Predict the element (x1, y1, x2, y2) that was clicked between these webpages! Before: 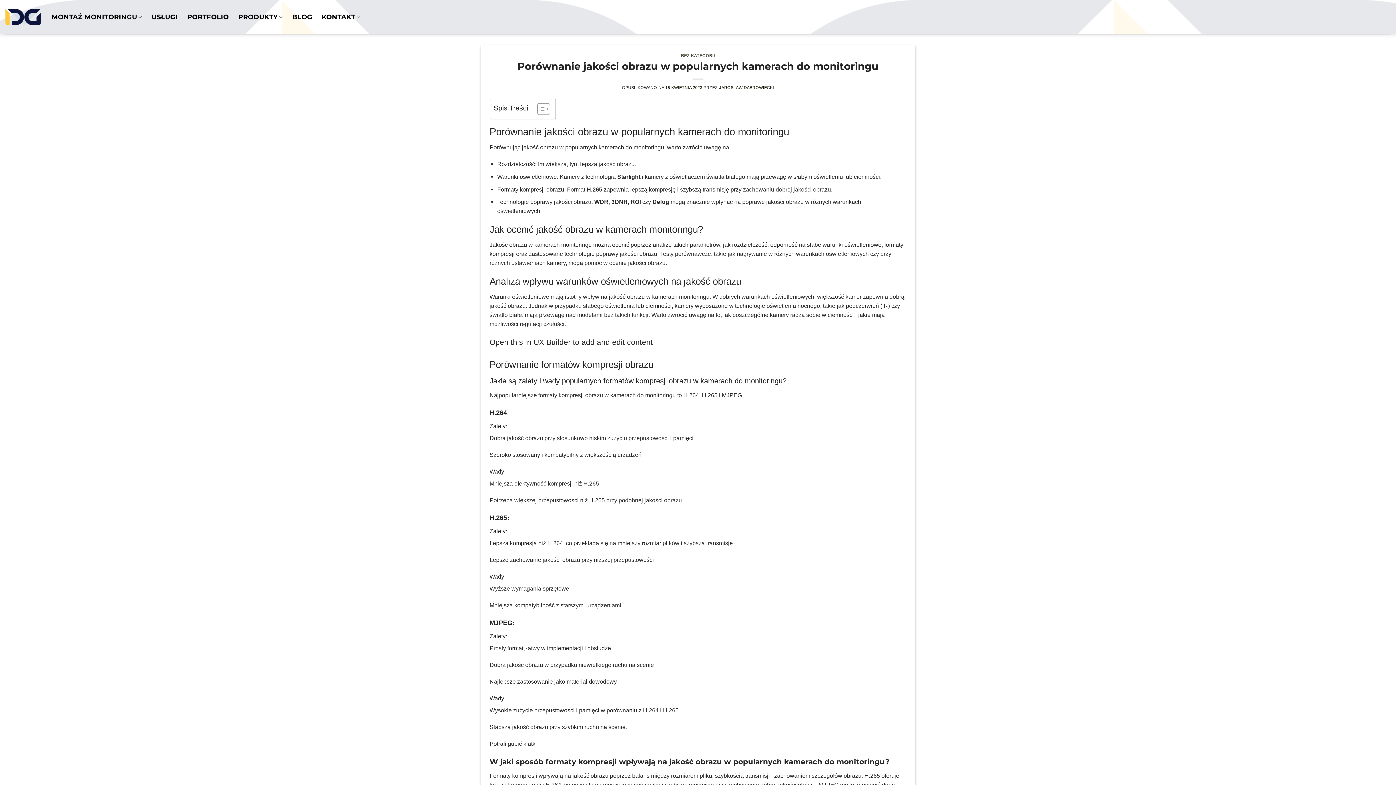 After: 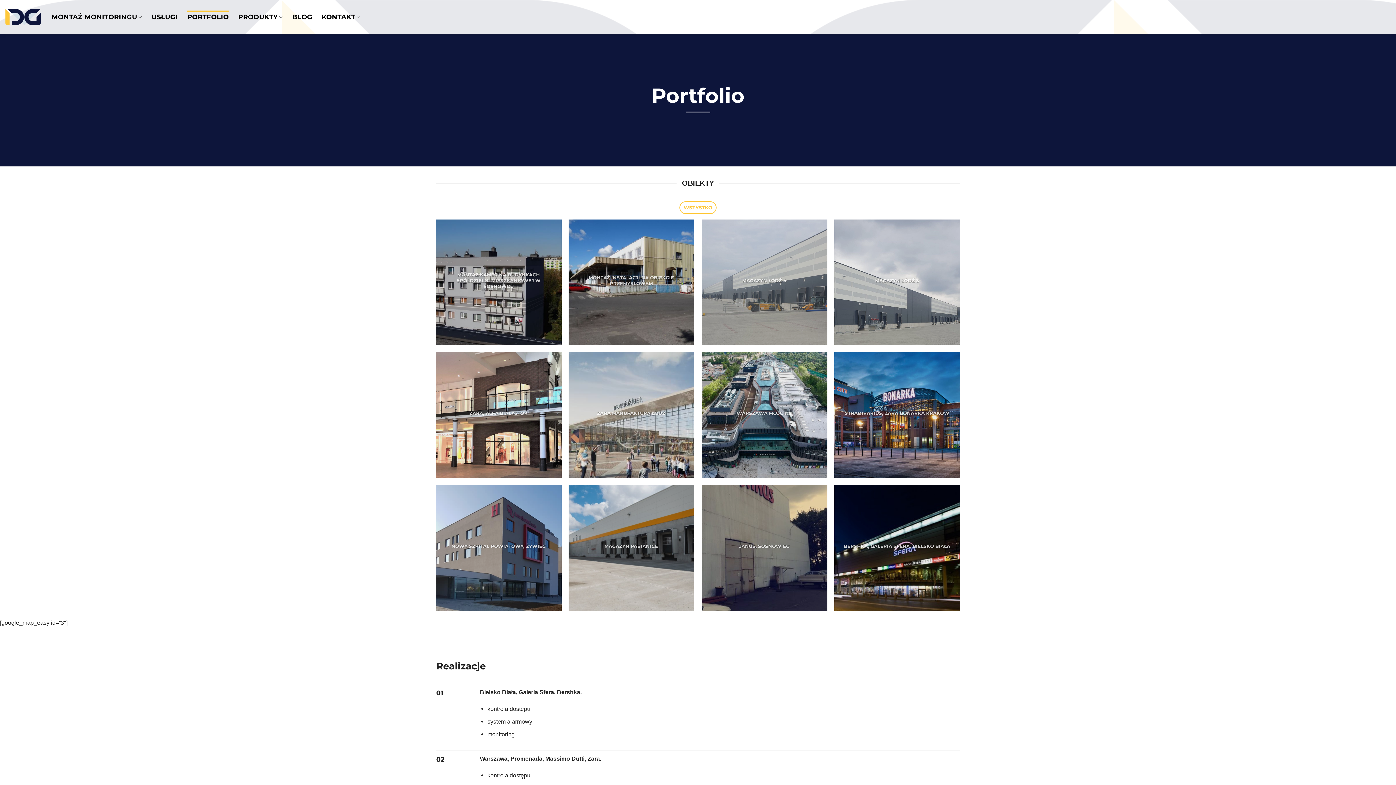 Action: label: PORTFOLIO bbox: (187, 10, 228, 23)